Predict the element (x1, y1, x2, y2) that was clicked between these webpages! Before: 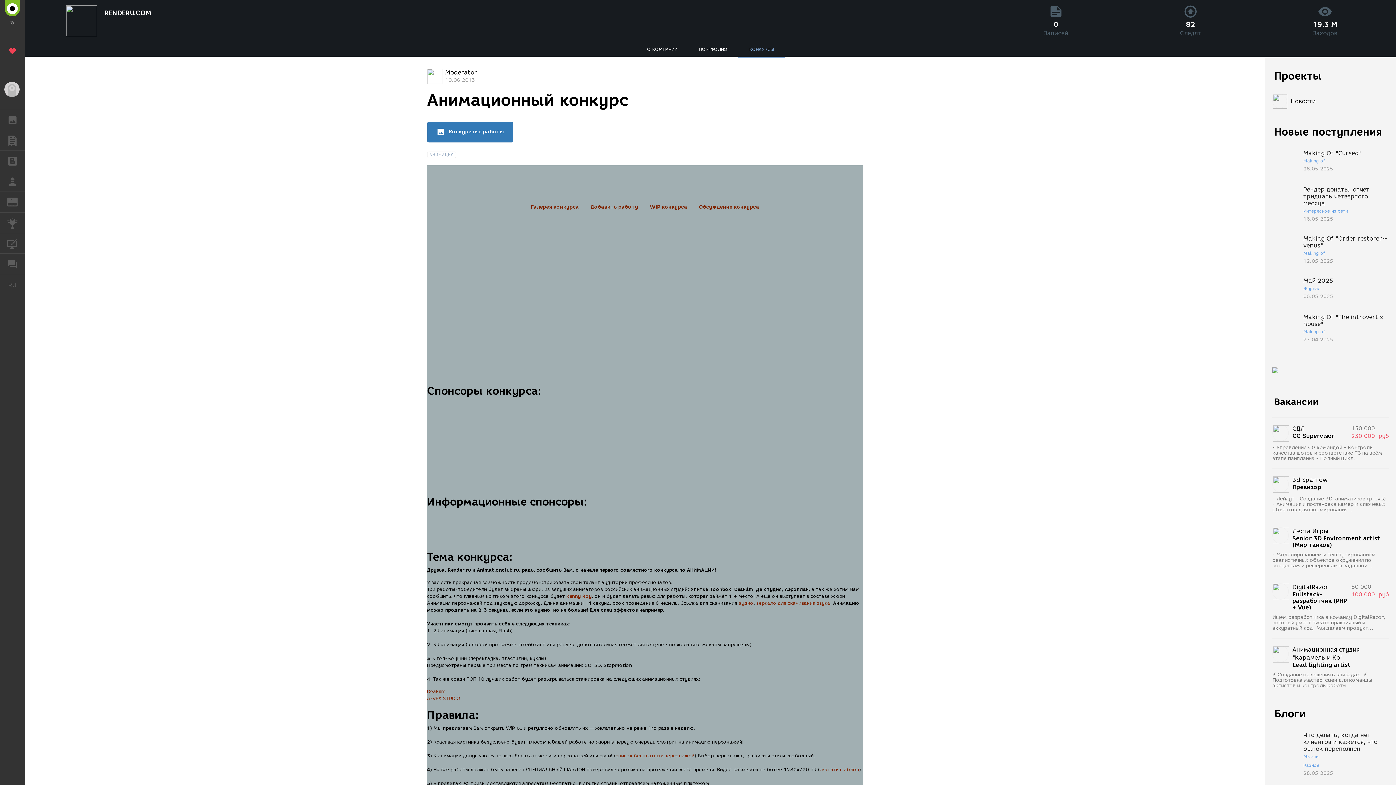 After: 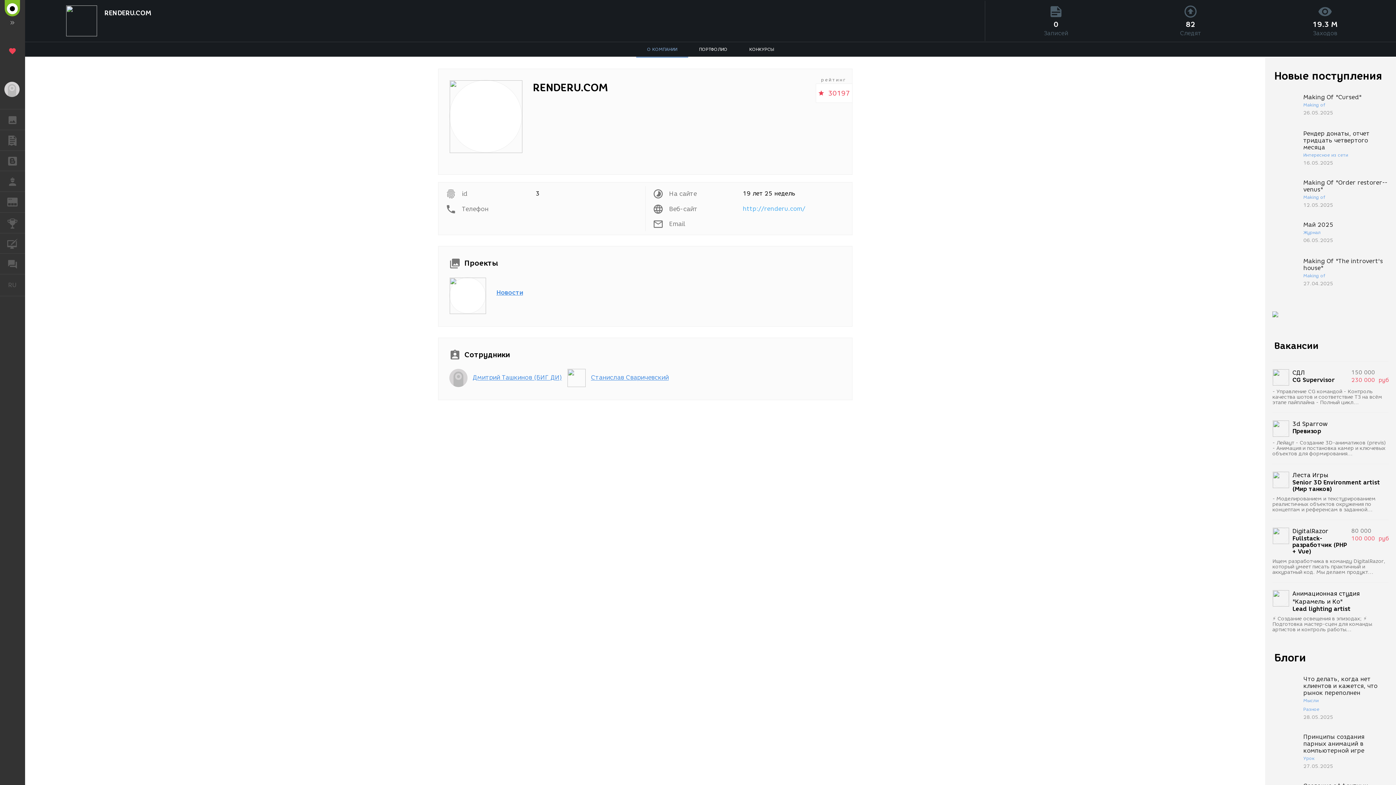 Action: bbox: (66, 5, 104, 36)